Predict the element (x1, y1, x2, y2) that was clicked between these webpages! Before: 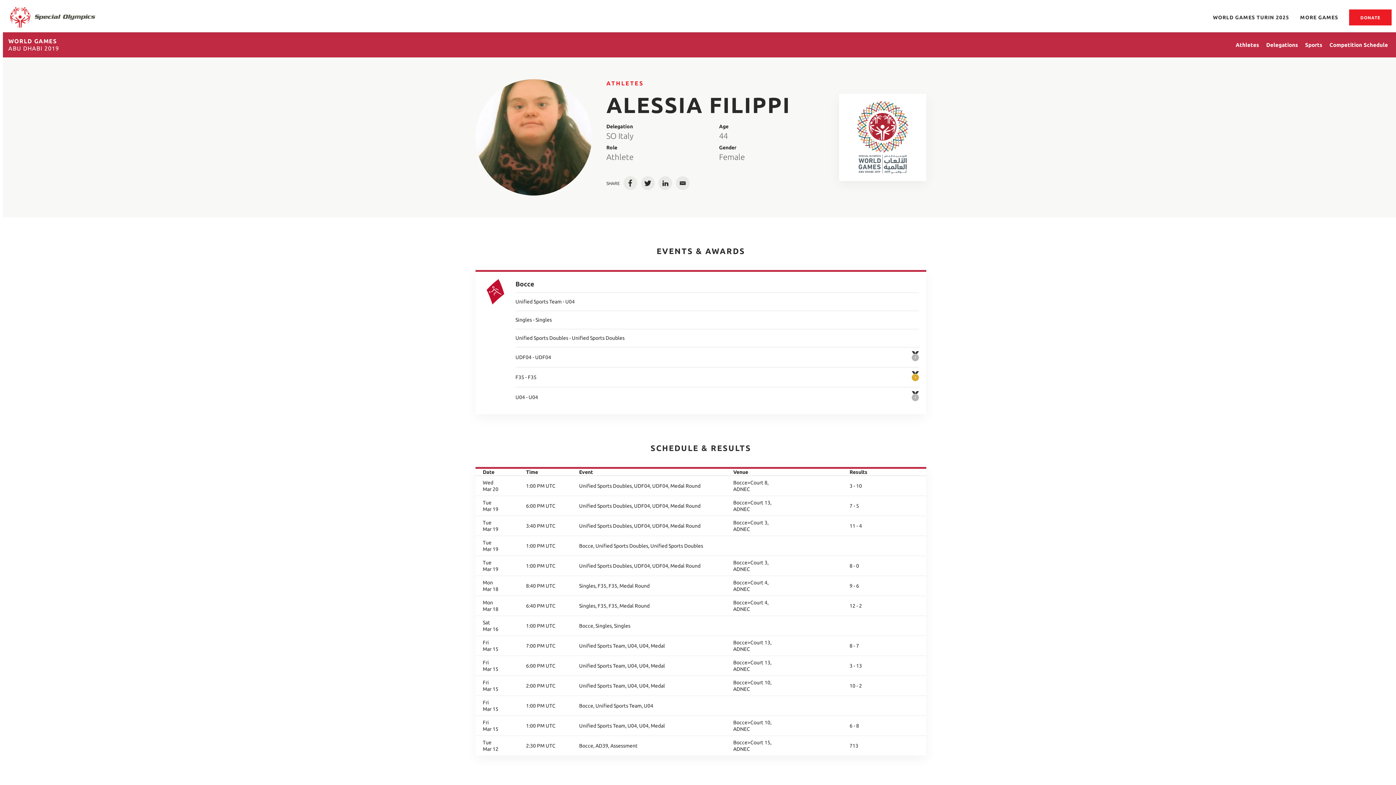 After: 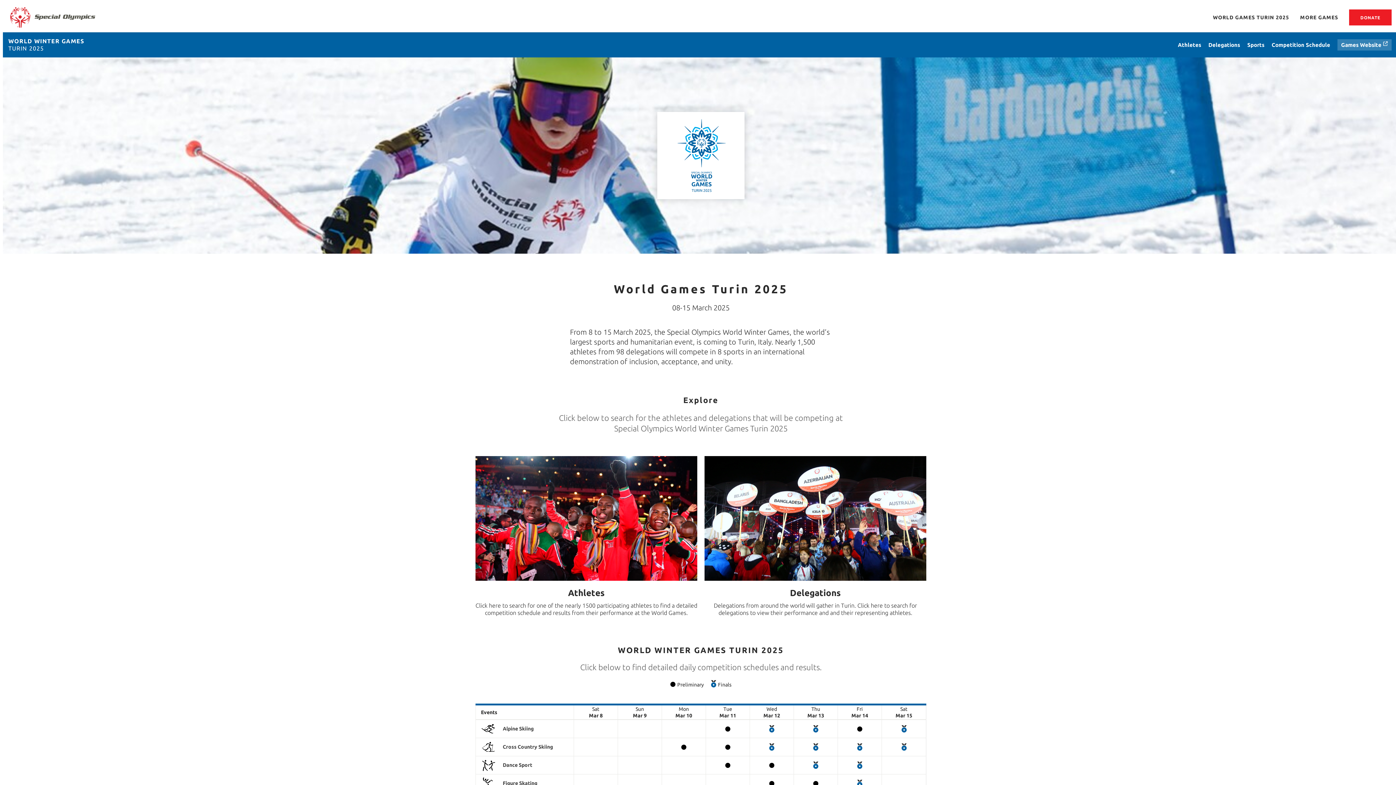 Action: bbox: (1207, 10, 1295, 24) label: WORLD GAMES TURIN 2025